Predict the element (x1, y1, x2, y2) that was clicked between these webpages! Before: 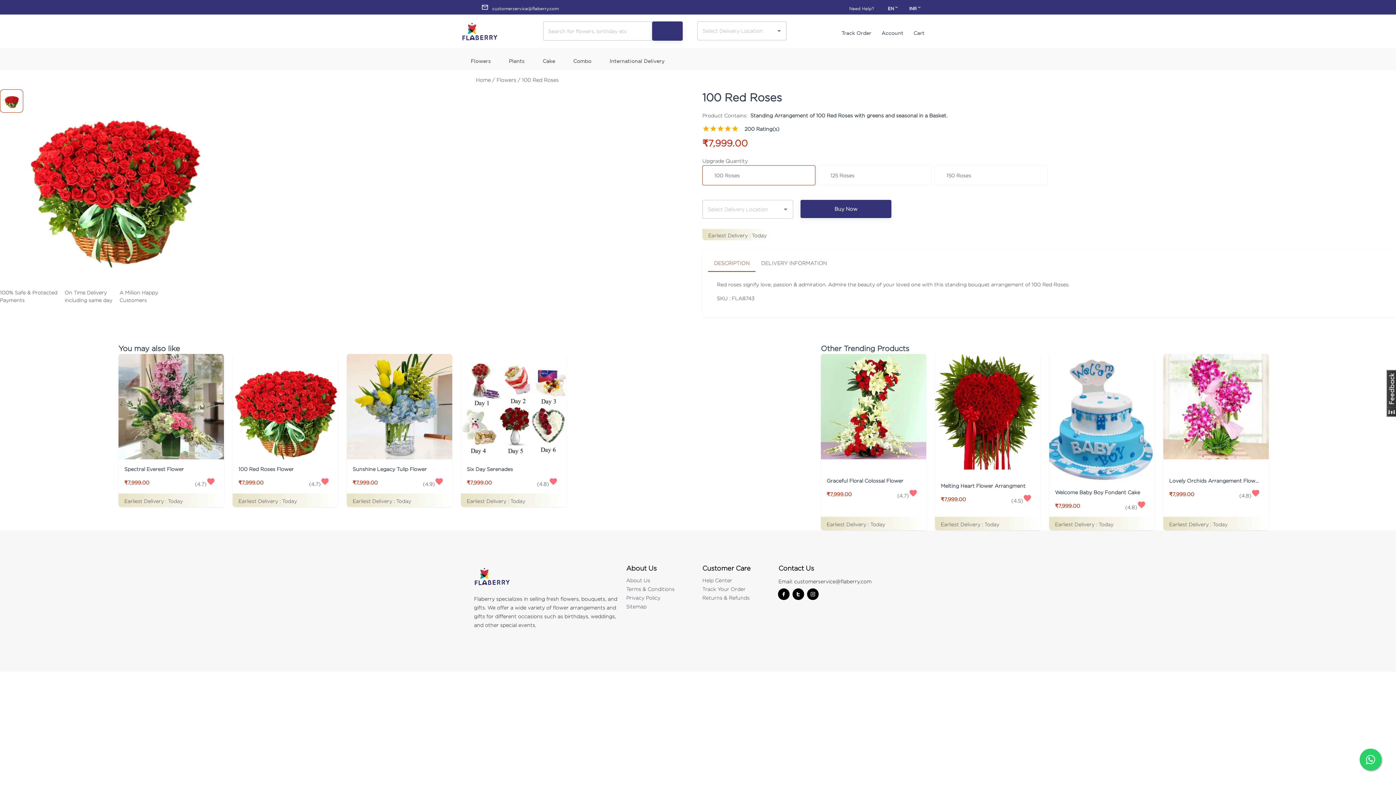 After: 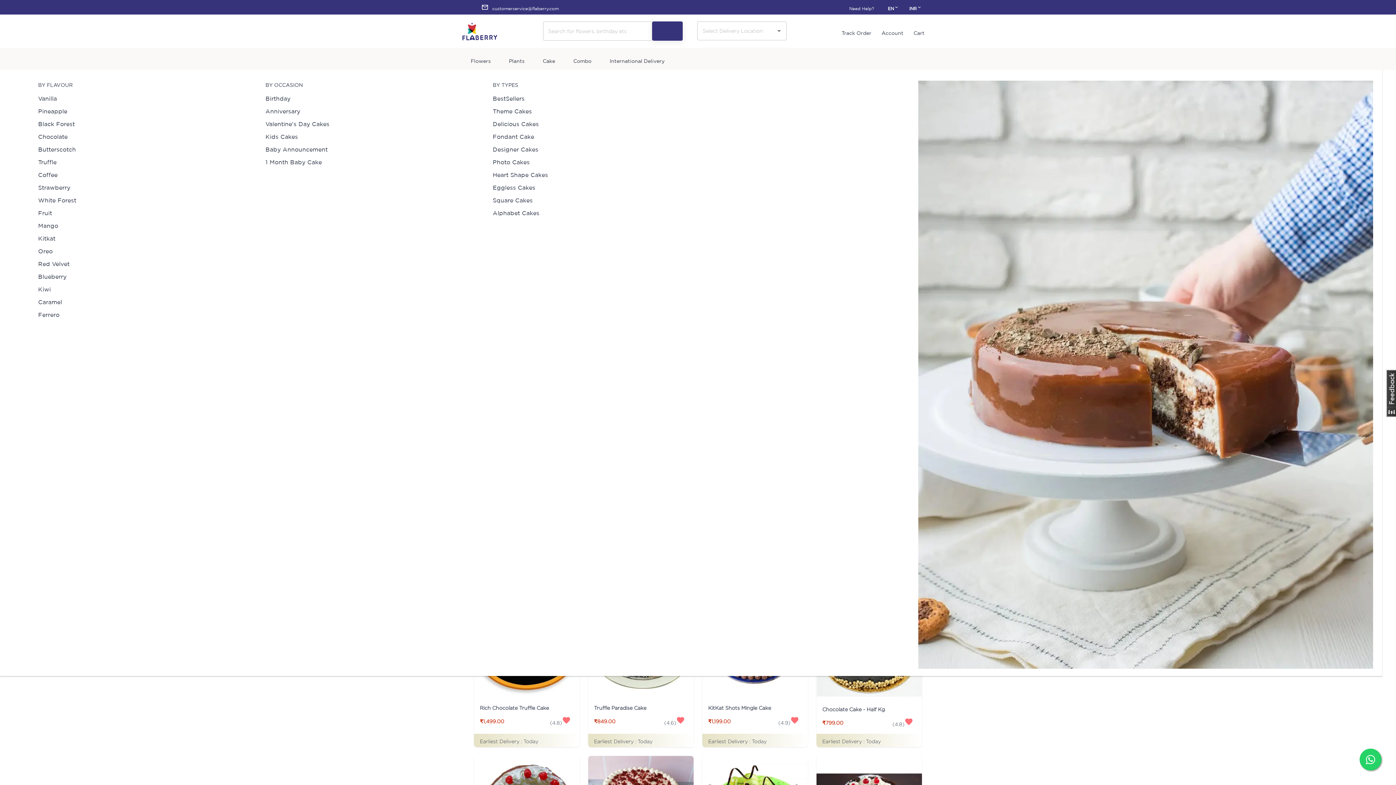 Action: label: Cake bbox: (542, 48, 555, 73)